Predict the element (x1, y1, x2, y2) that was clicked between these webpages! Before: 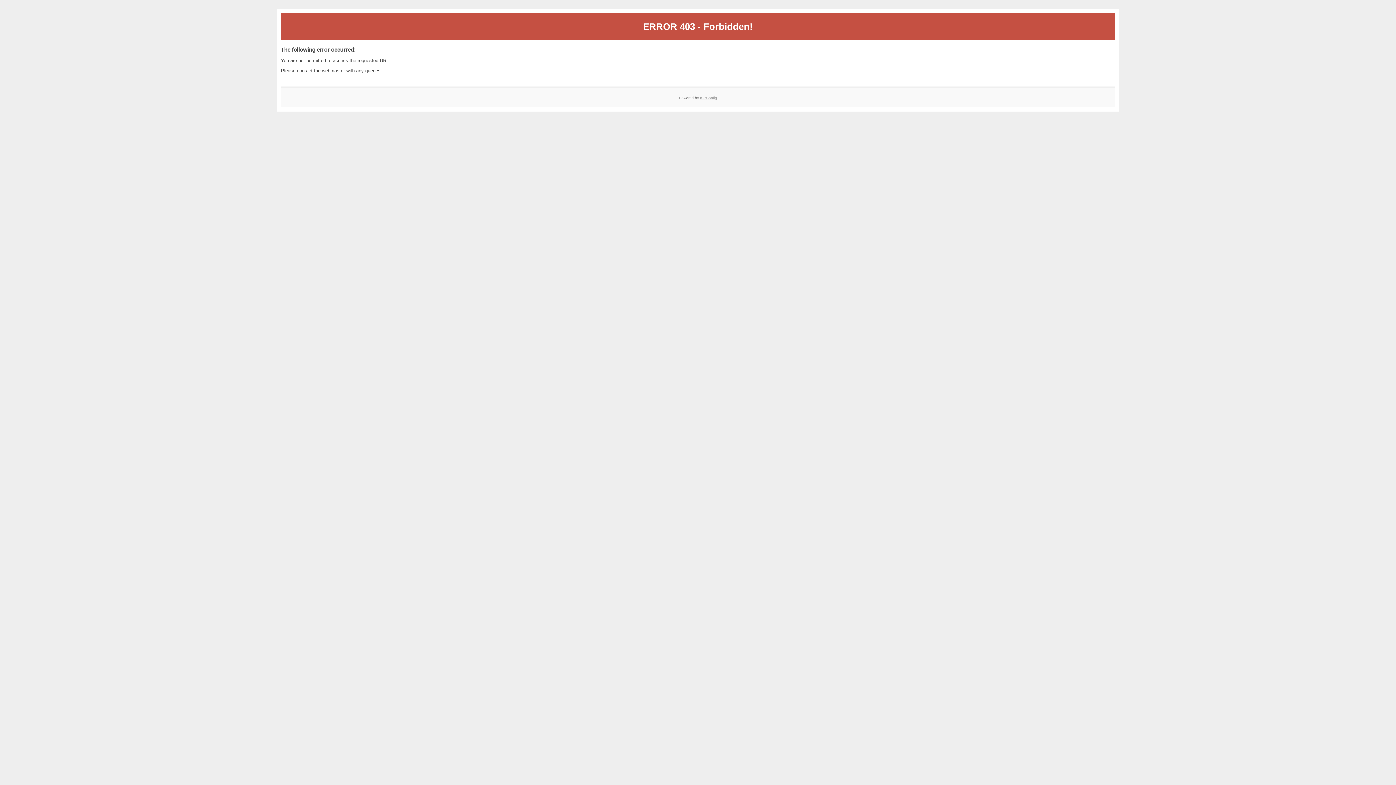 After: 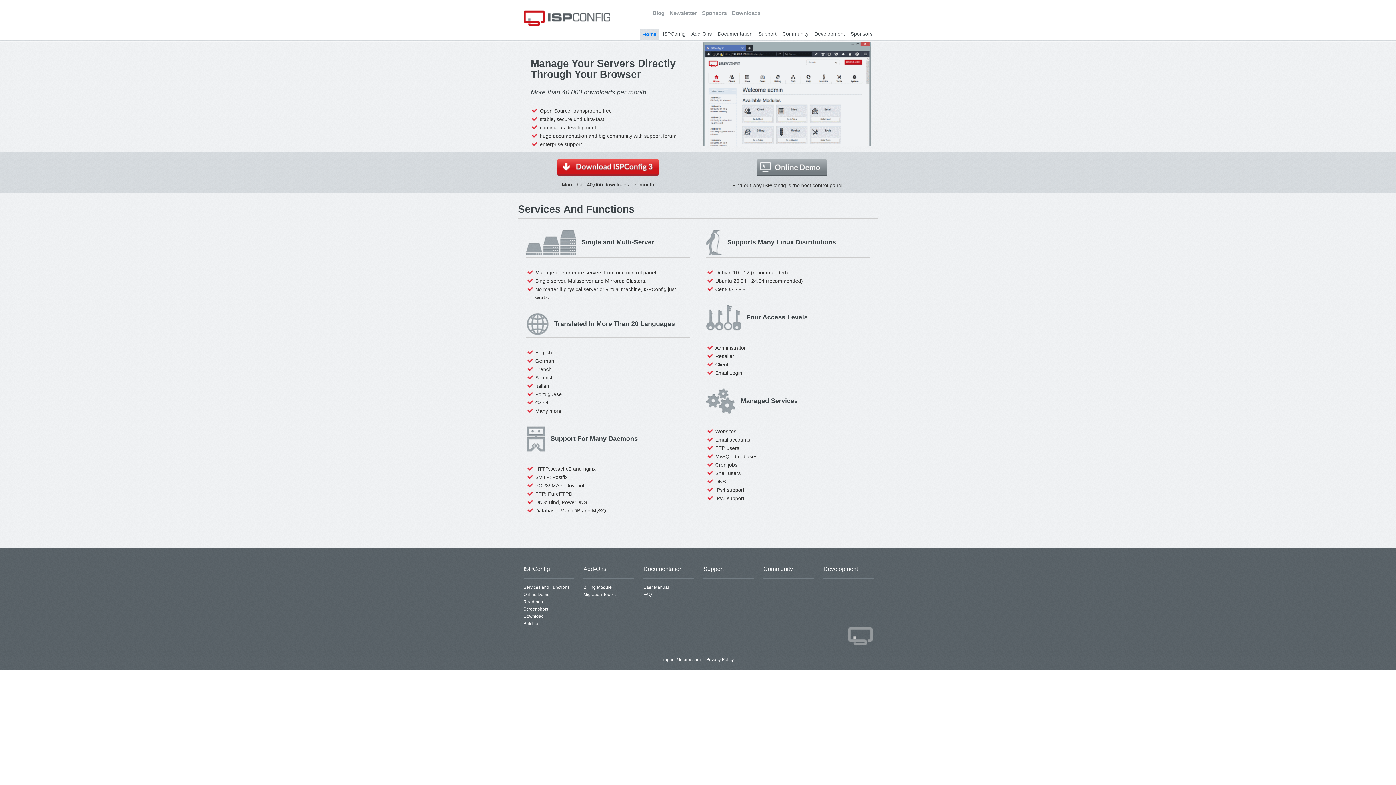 Action: label: ISPConfig bbox: (700, 95, 717, 99)